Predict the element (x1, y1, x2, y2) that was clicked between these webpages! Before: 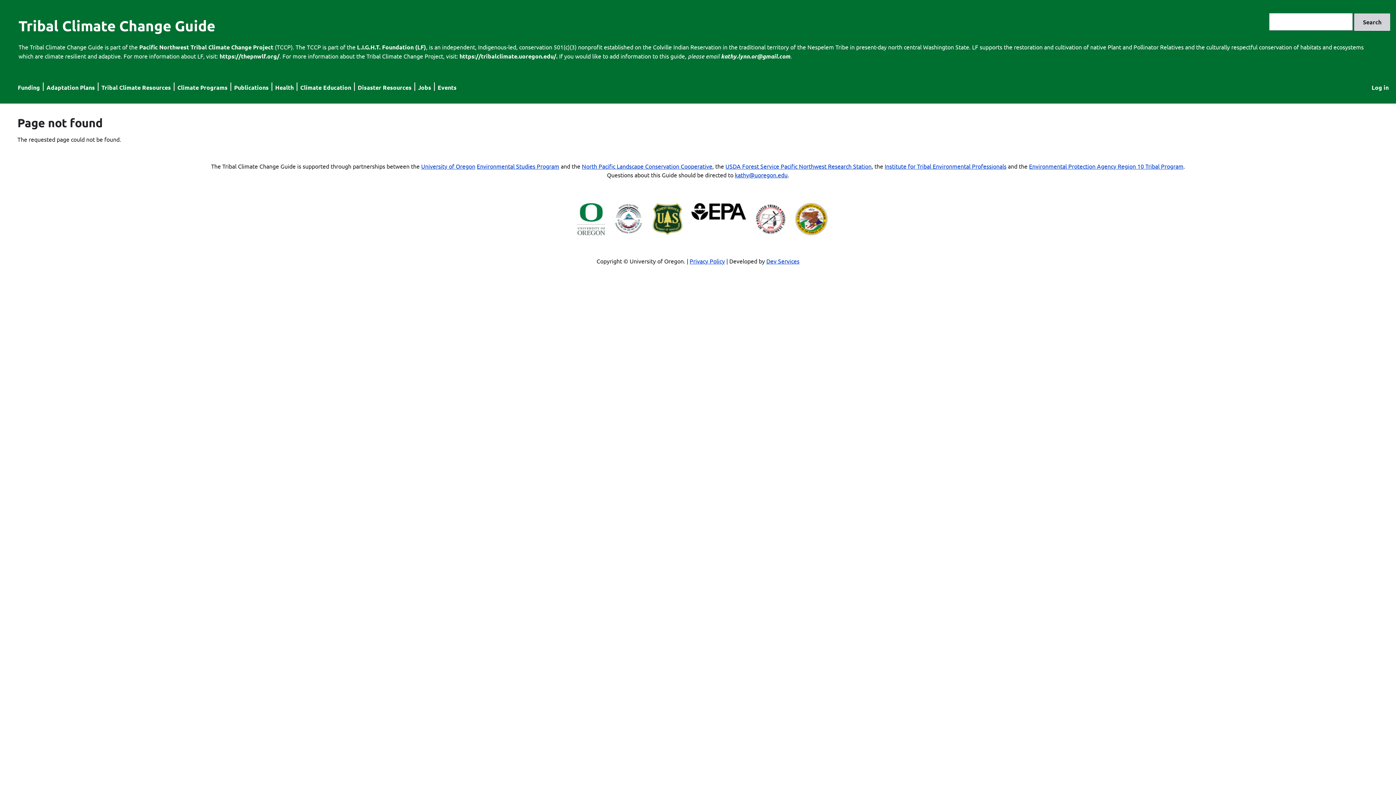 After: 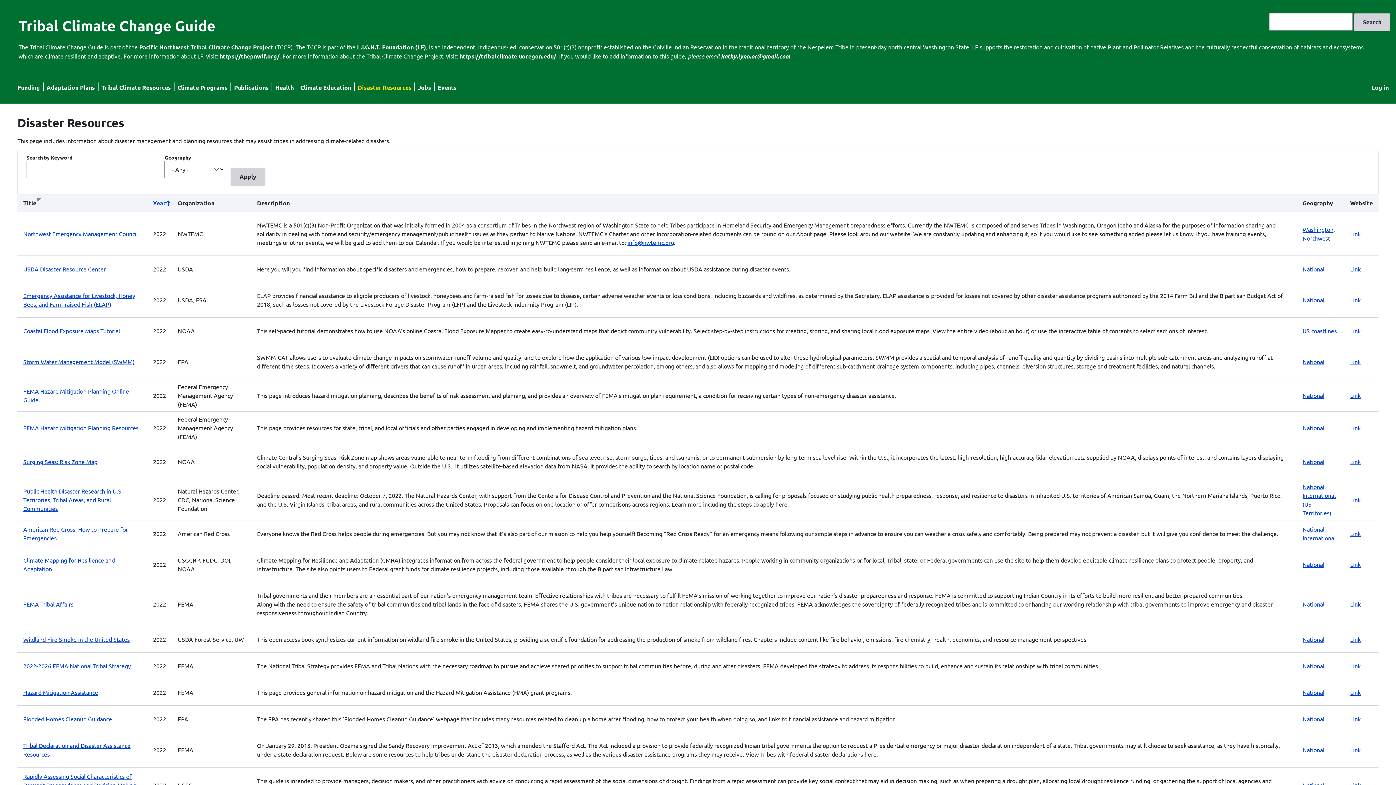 Action: label: Disaster Resources bbox: (357, 83, 411, 91)